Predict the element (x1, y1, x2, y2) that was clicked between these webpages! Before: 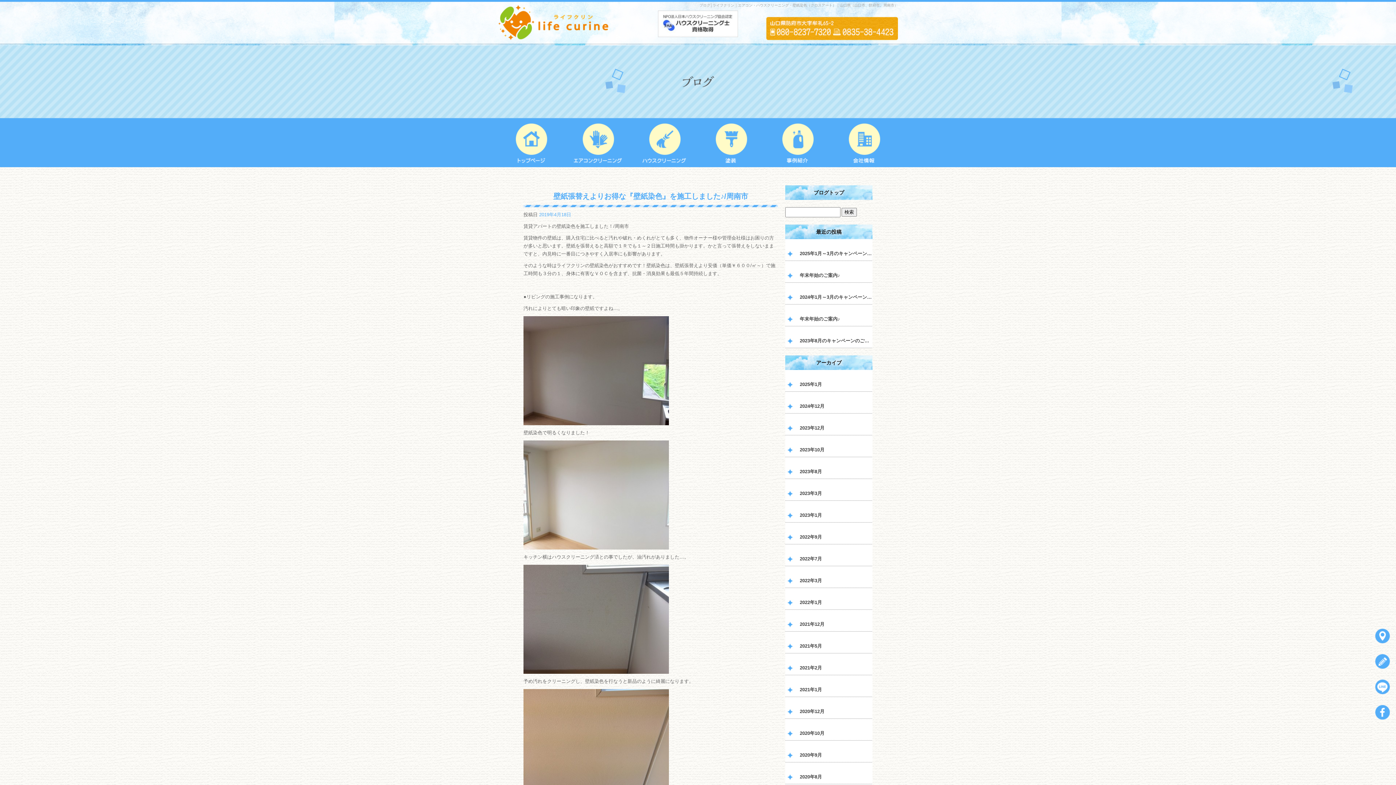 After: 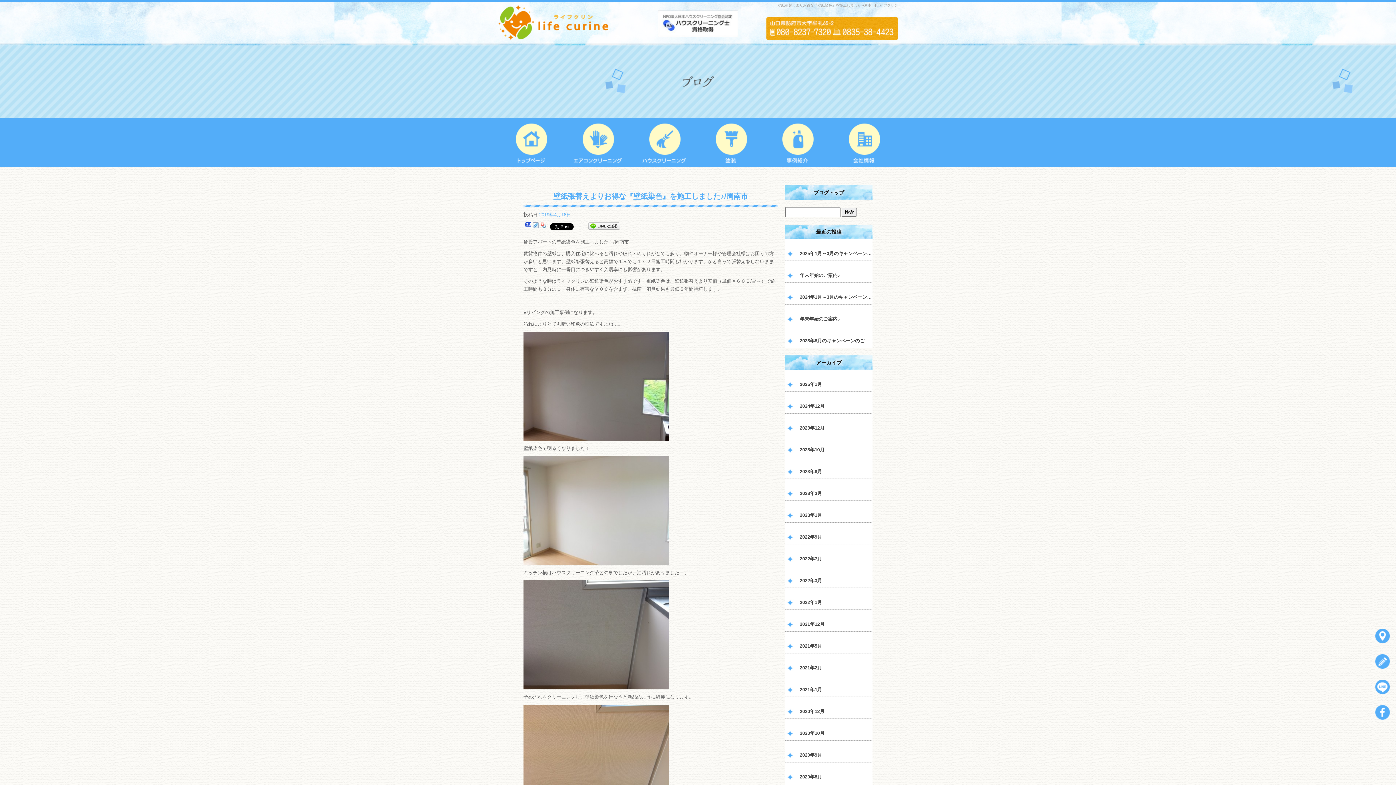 Action: label: 2019年4月18日 bbox: (539, 212, 571, 217)